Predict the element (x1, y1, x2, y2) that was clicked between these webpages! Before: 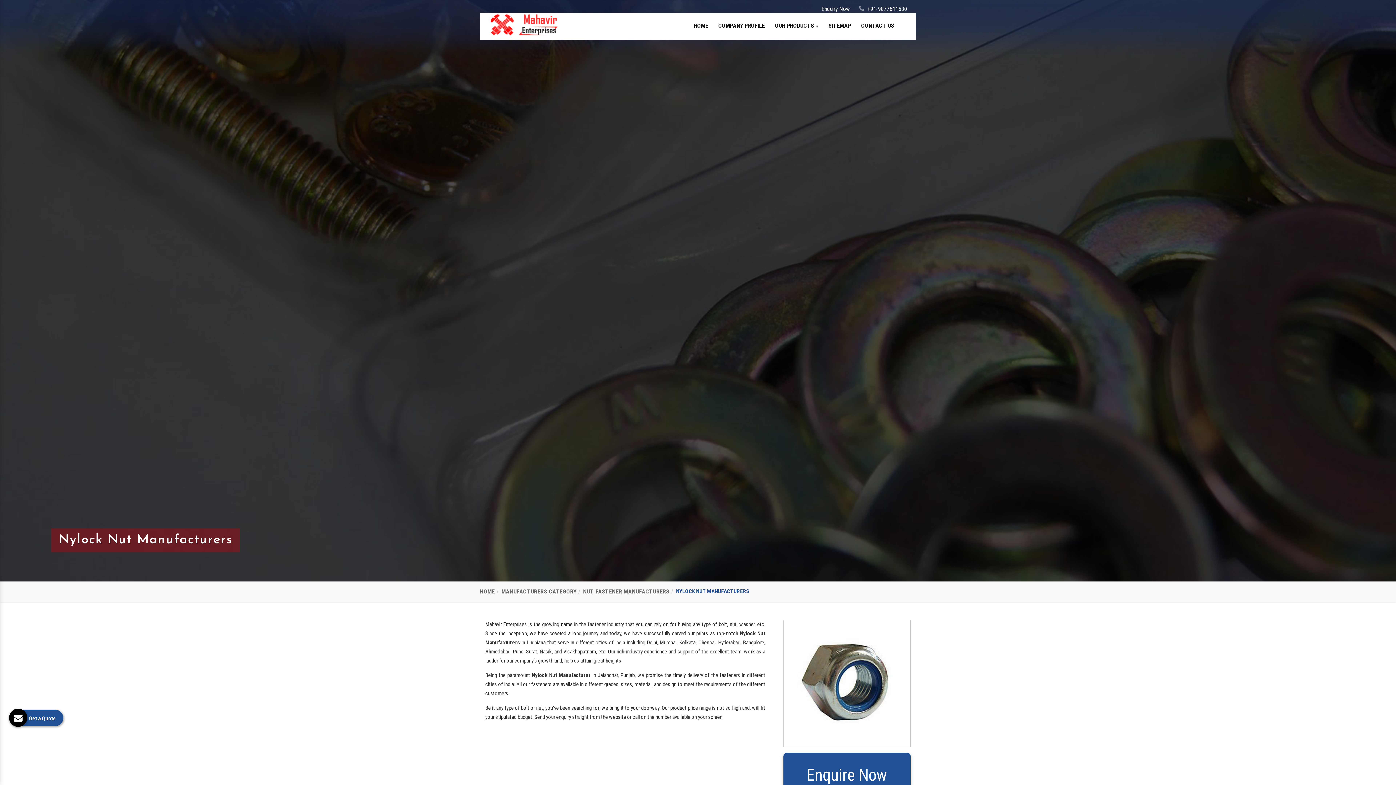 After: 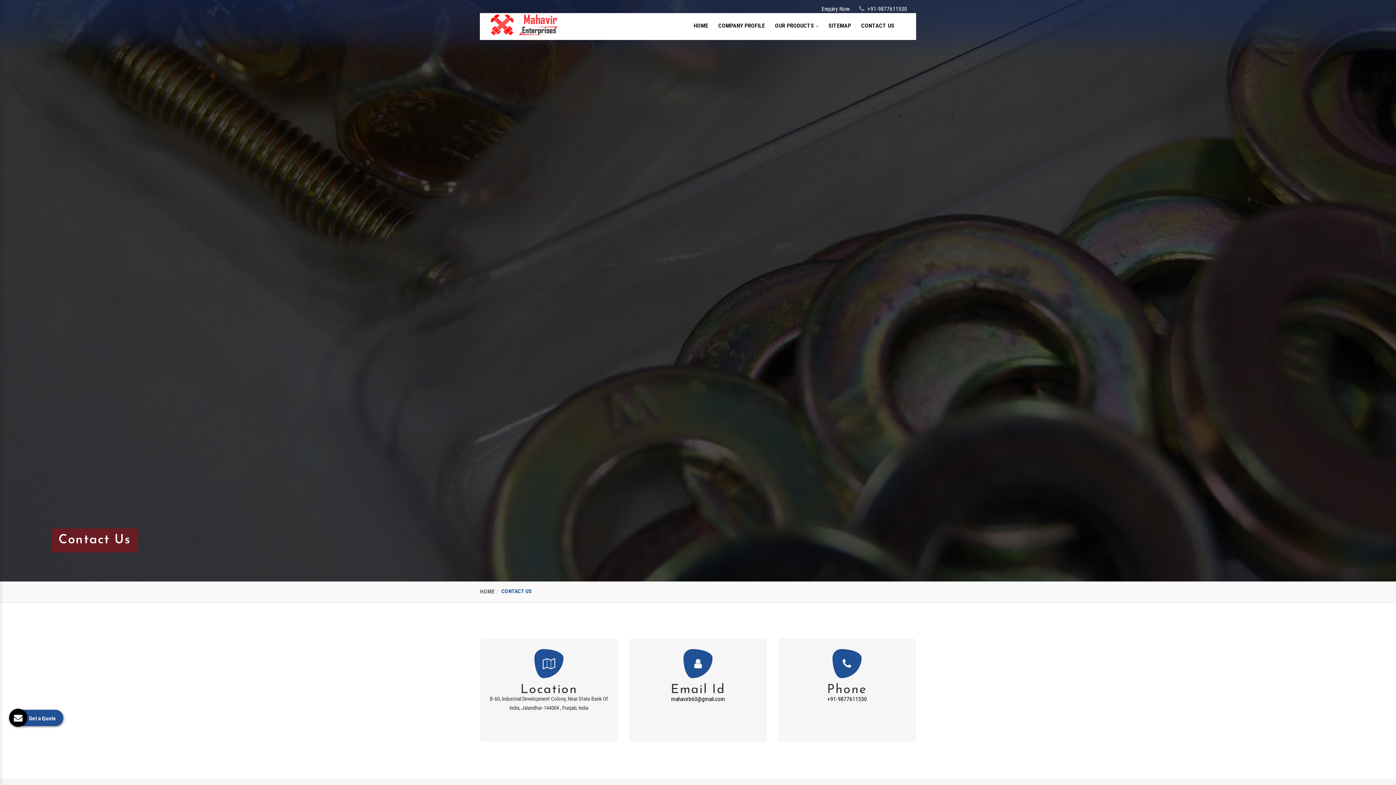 Action: label: CONTACT US bbox: (856, 22, 899, 29)